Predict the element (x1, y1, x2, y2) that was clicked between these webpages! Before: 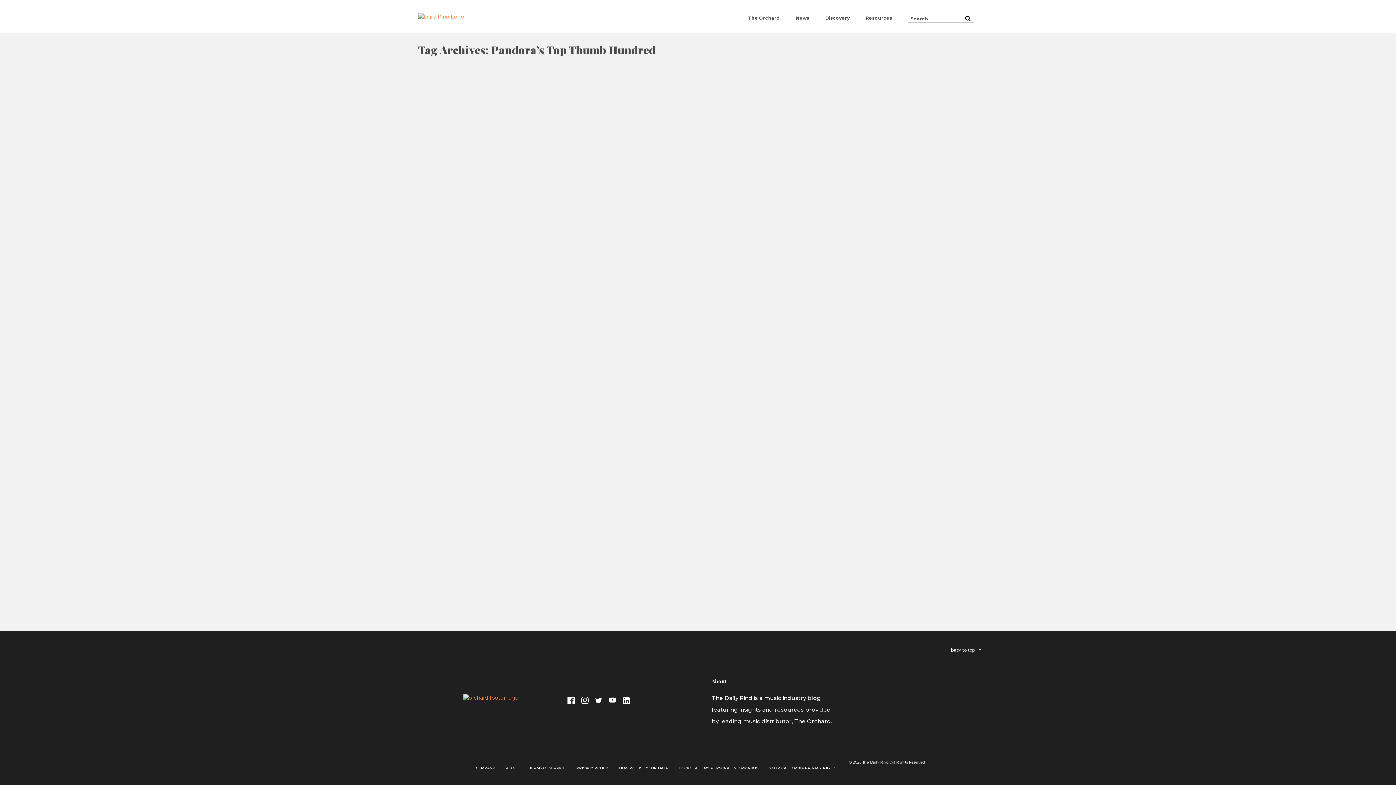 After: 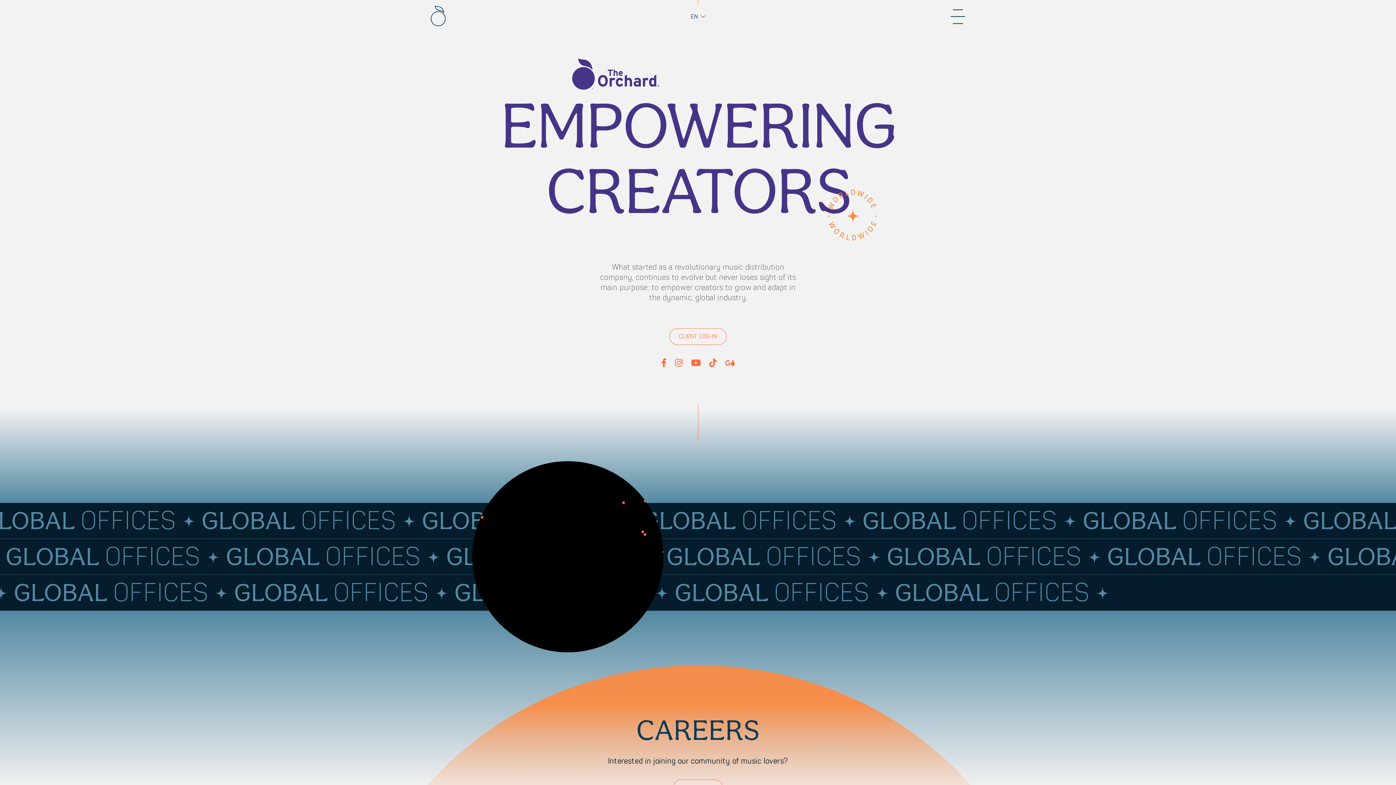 Action: bbox: (748, 15, 780, 20) label: The Orchard